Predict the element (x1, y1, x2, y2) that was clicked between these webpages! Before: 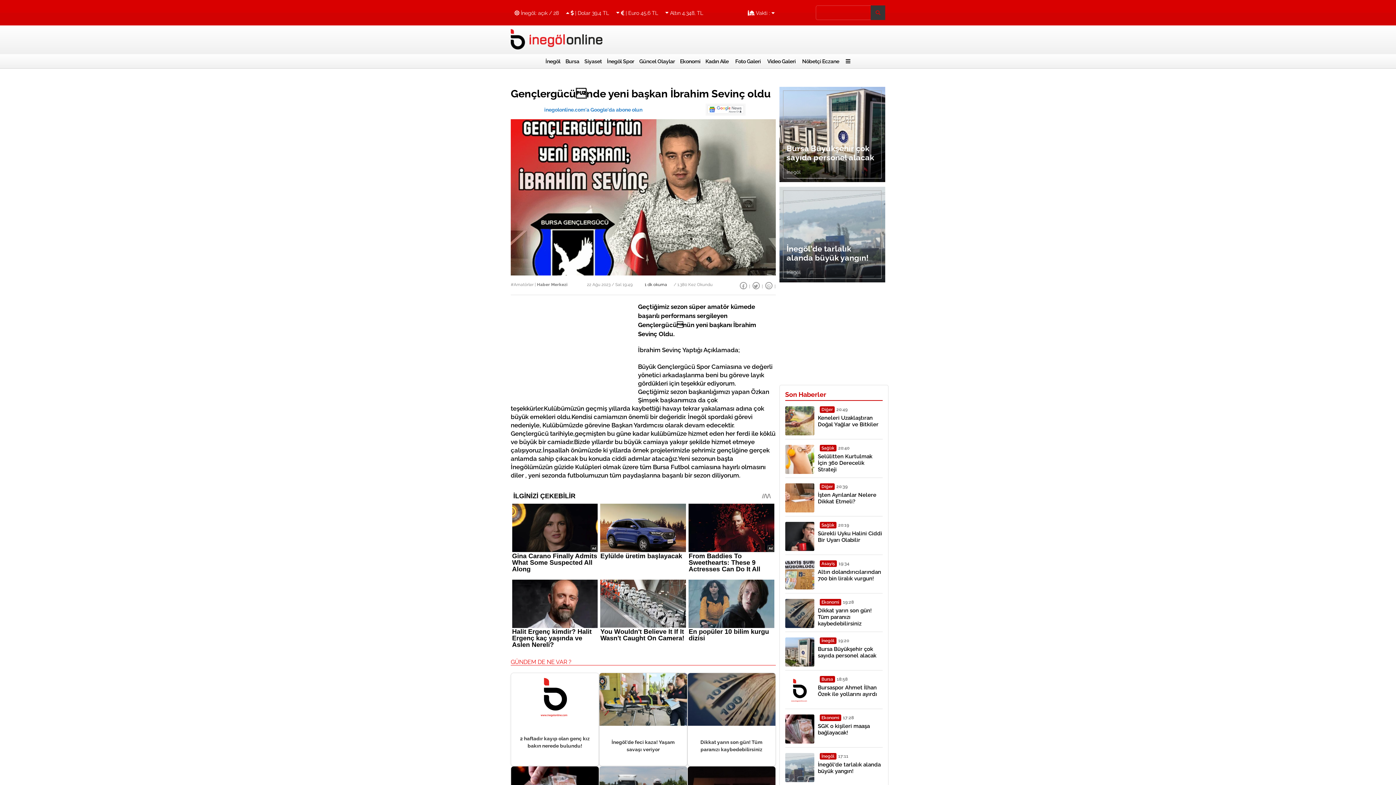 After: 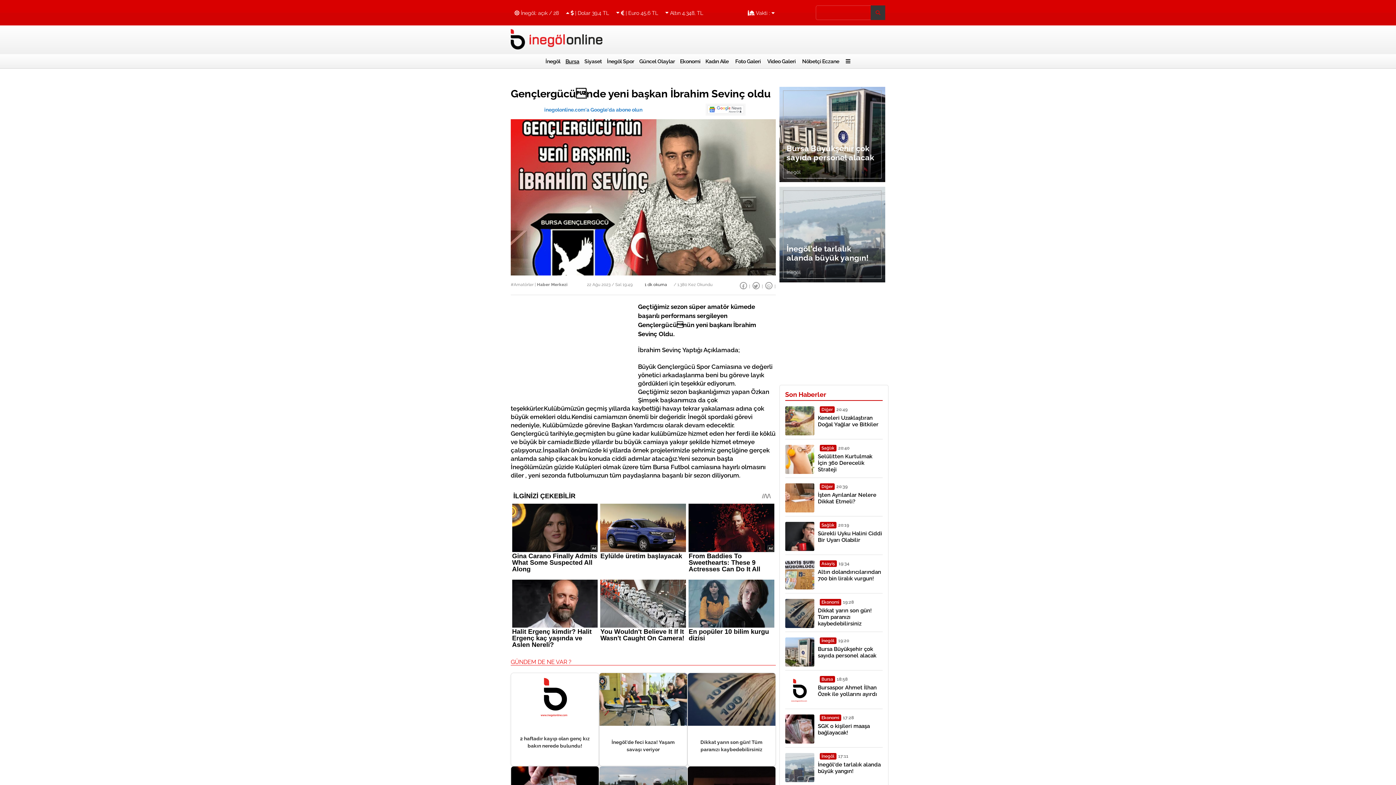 Action: label: Bursa bbox: (563, 54, 582, 68)